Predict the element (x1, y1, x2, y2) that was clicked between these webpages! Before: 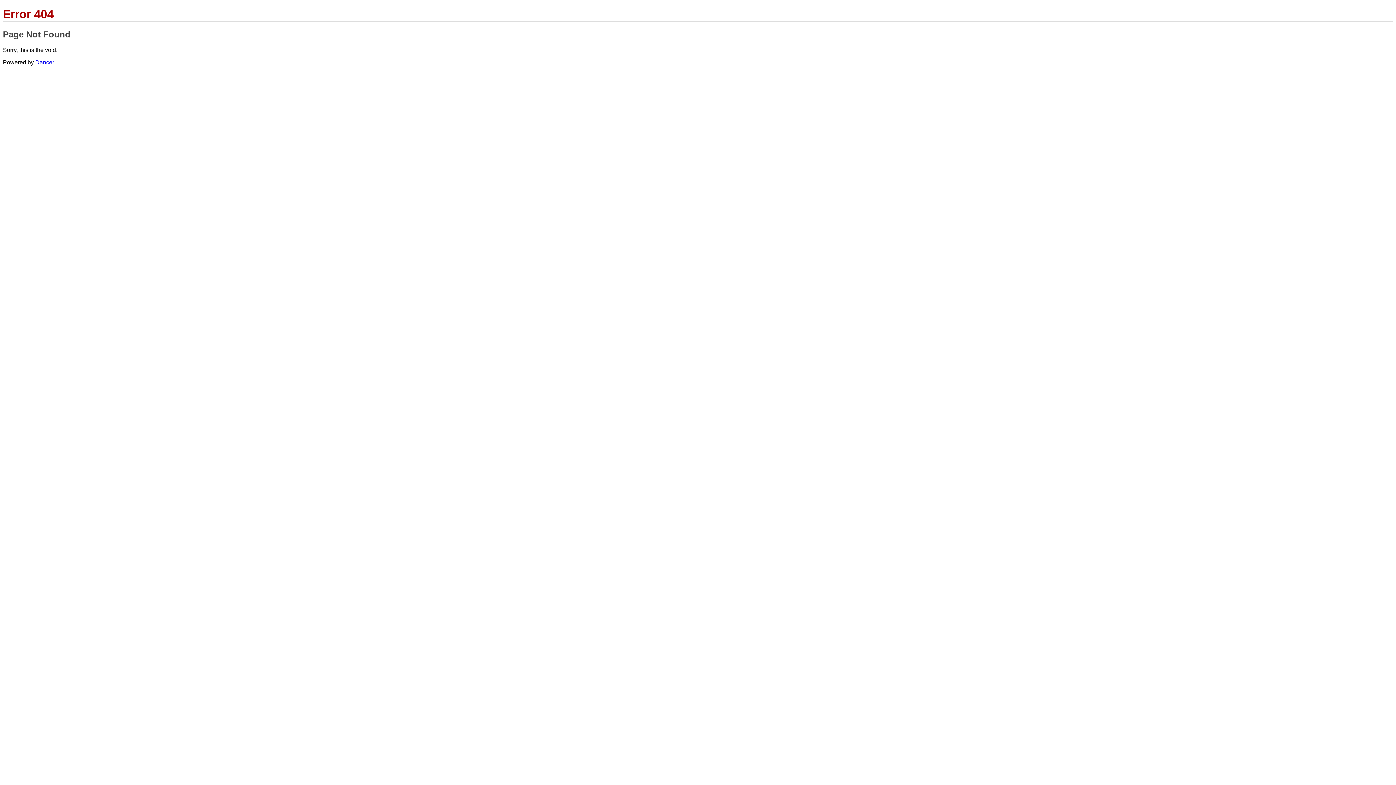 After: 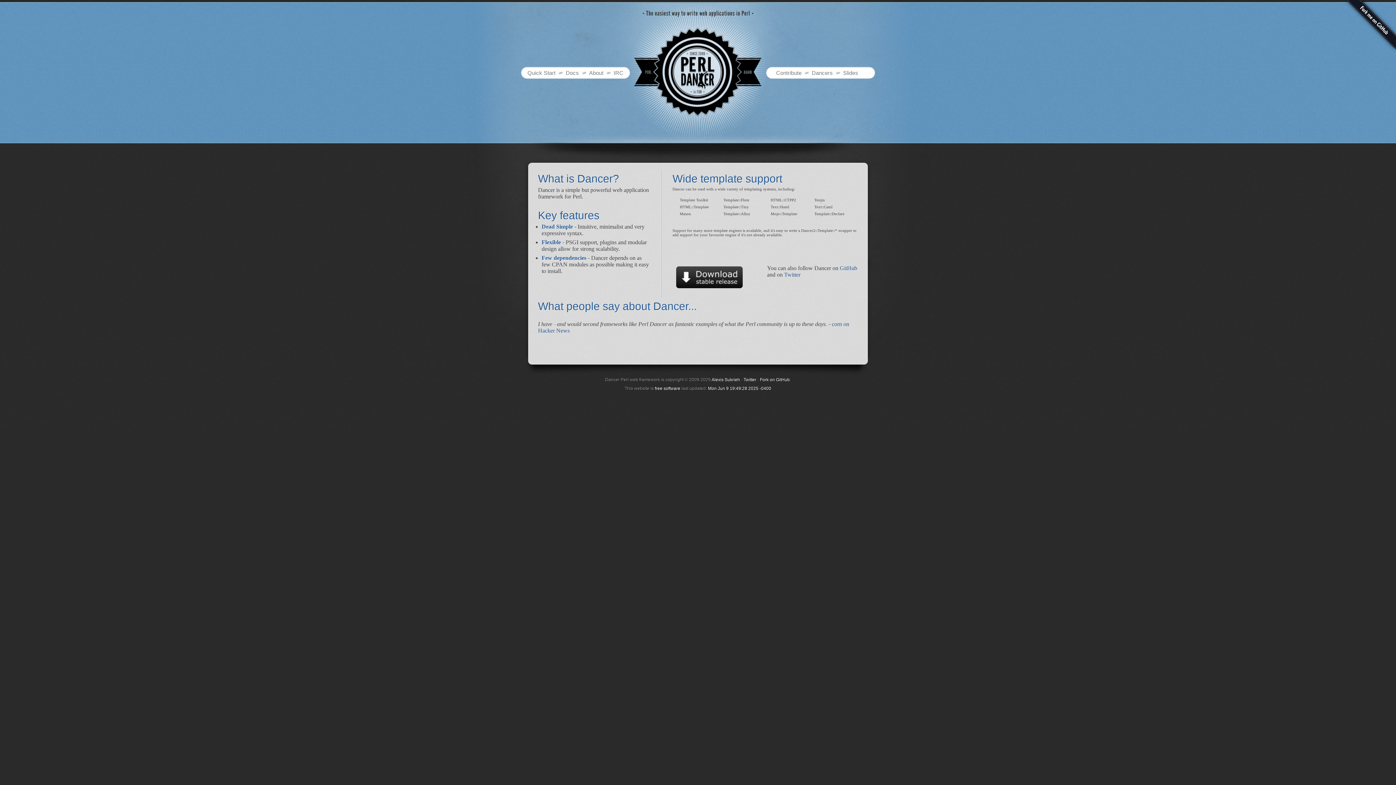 Action: bbox: (35, 59, 54, 65) label: Dancer